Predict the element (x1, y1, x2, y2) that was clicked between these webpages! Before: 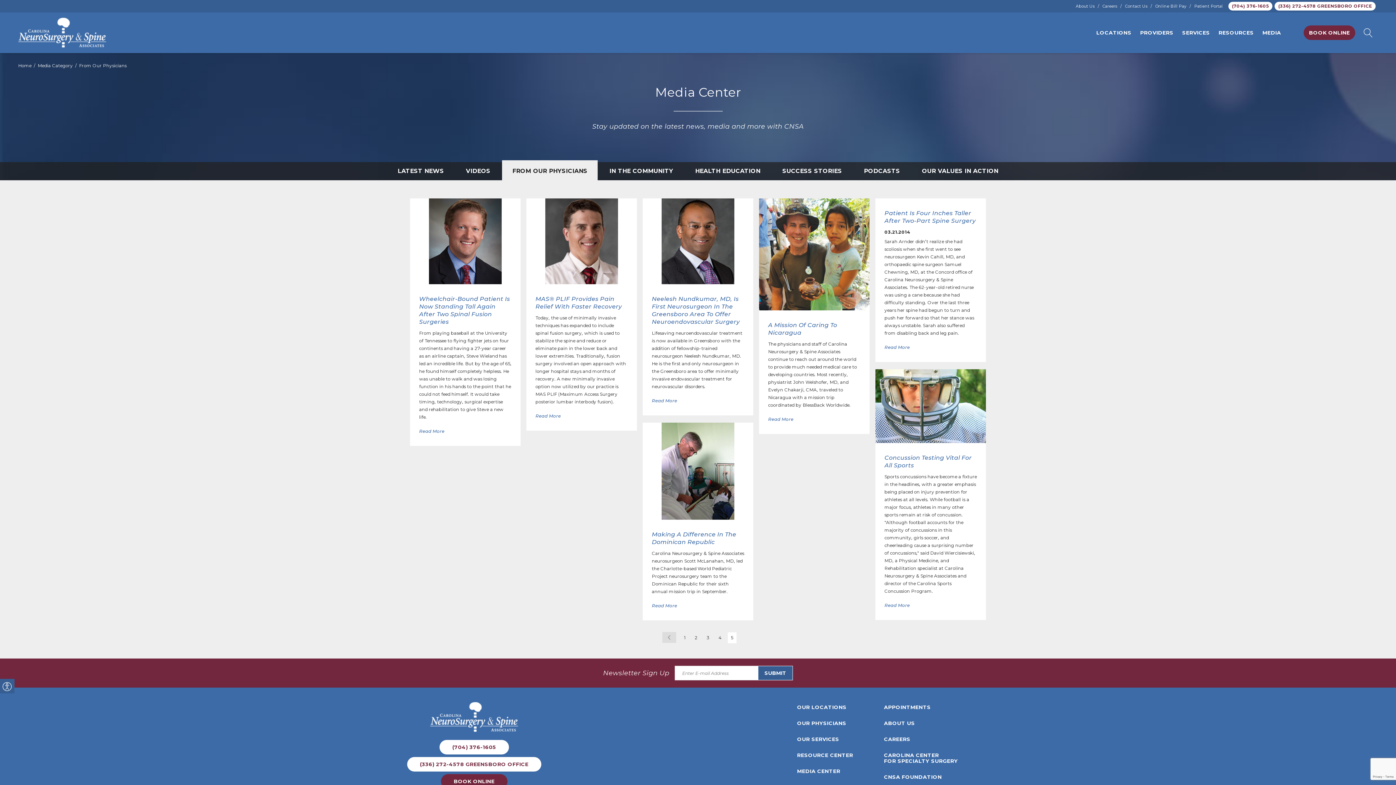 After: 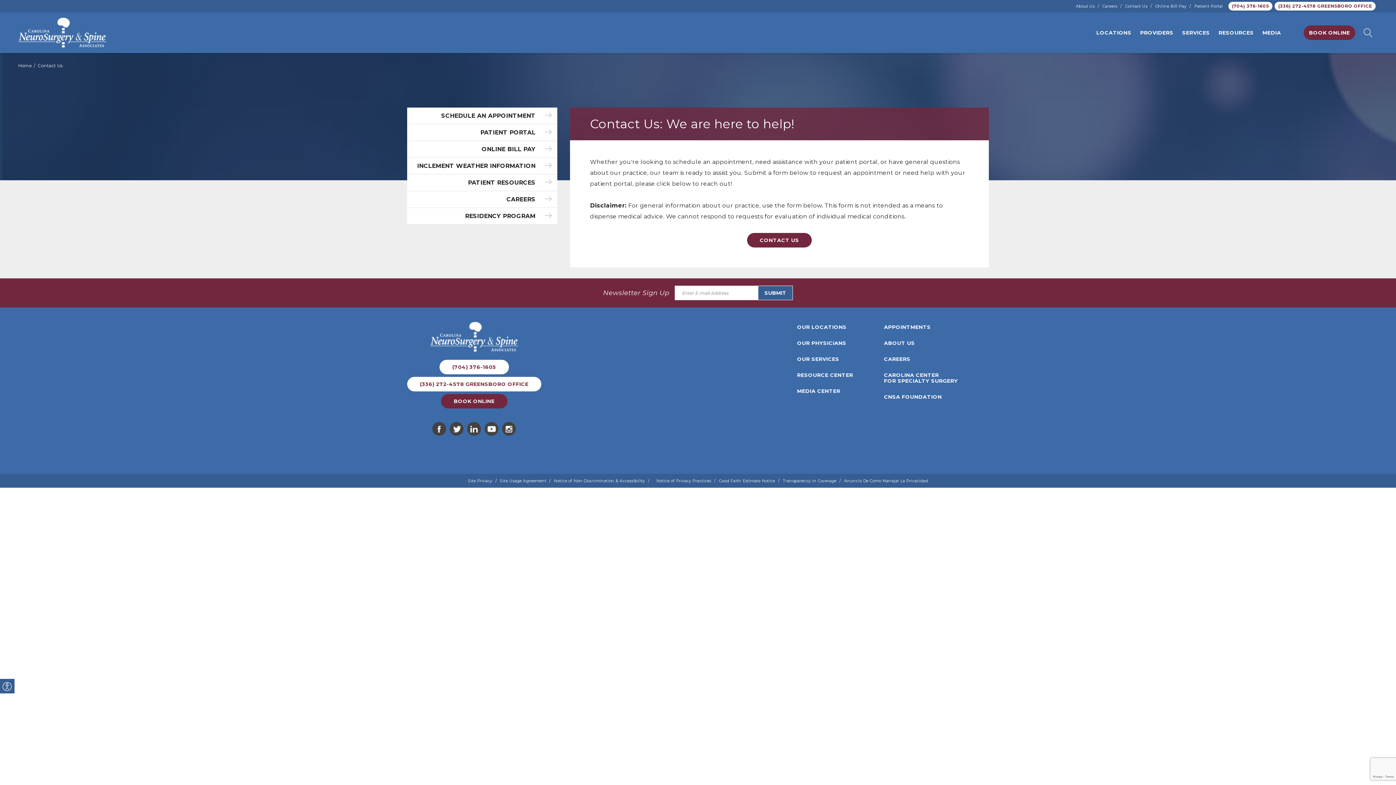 Action: bbox: (1123, 0, 1149, 11) label: Contact Us